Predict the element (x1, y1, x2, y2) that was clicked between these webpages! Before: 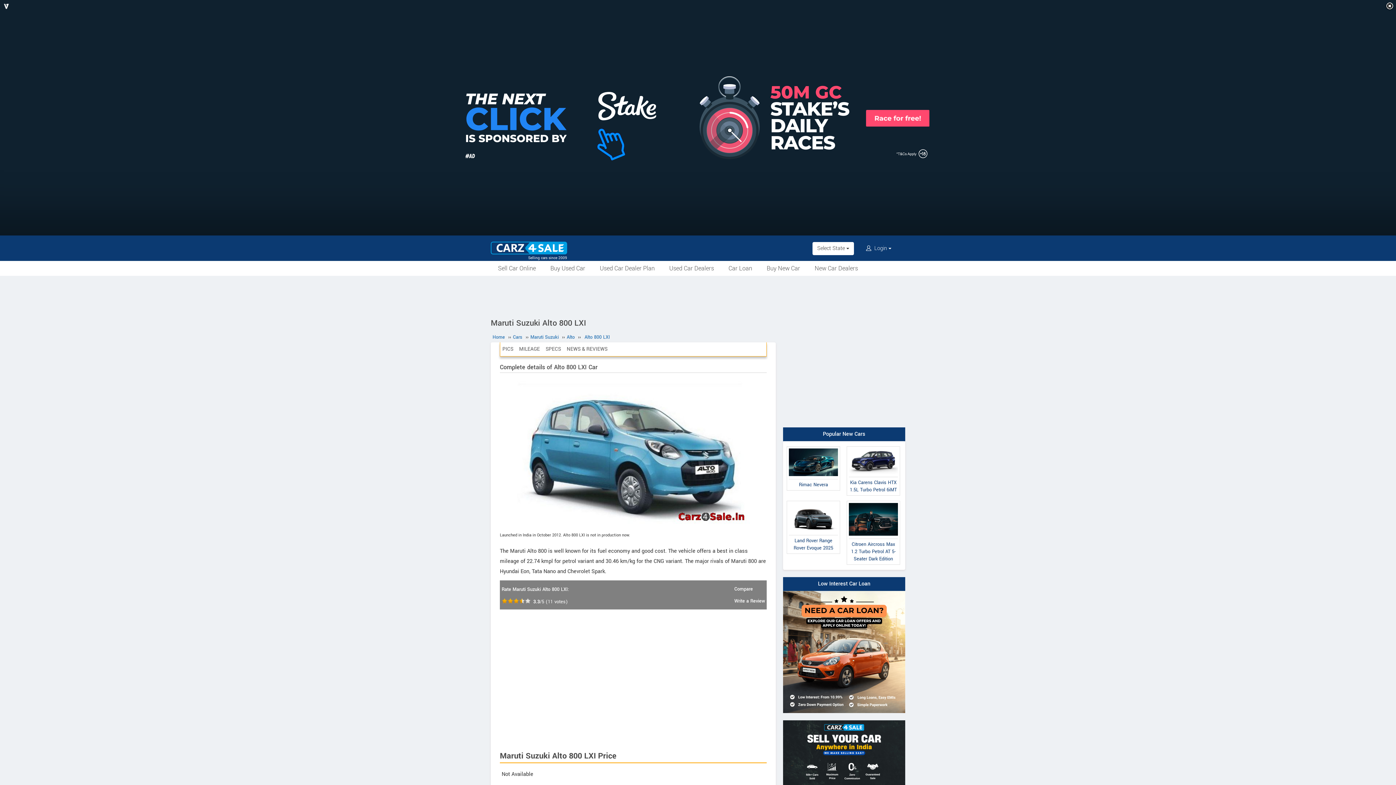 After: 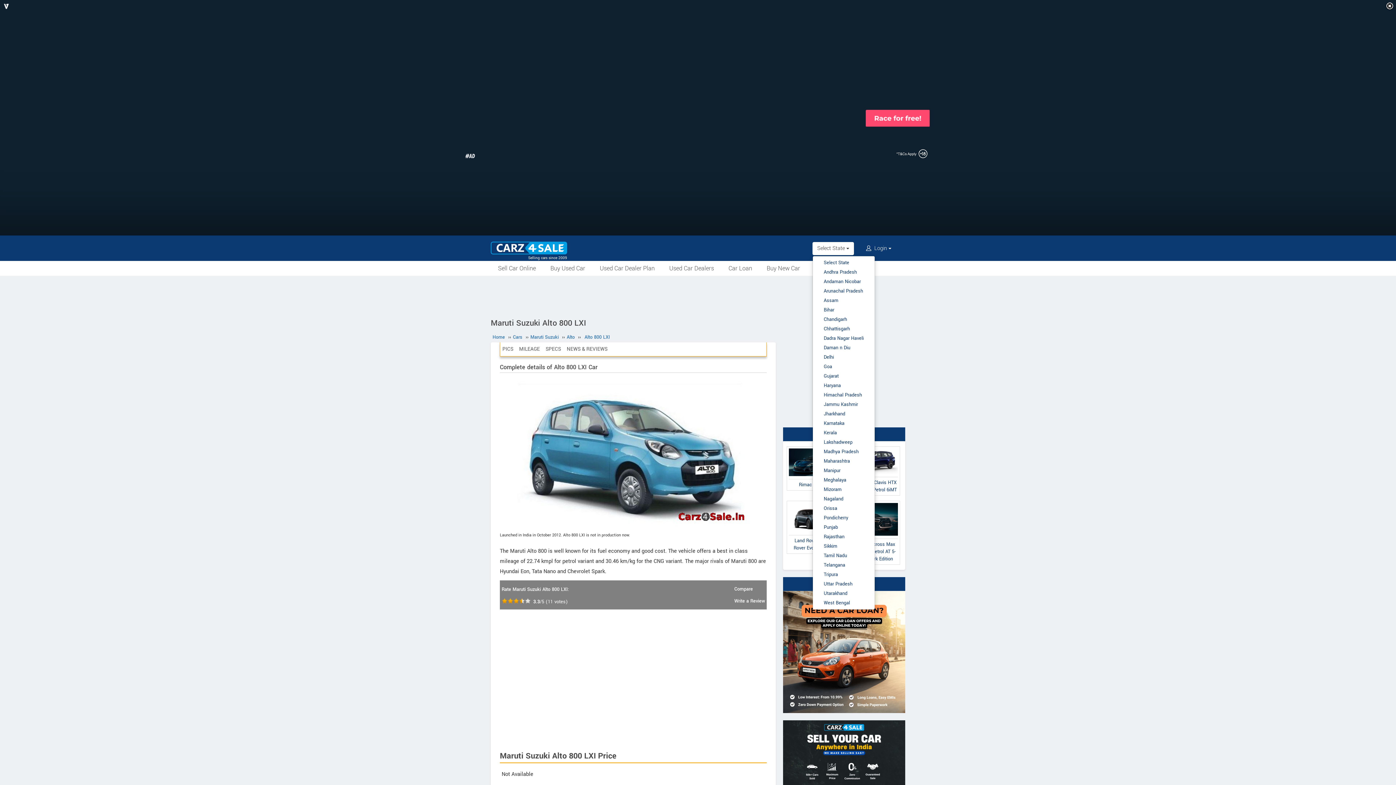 Action: bbox: (812, 242, 854, 255) label: Select State 